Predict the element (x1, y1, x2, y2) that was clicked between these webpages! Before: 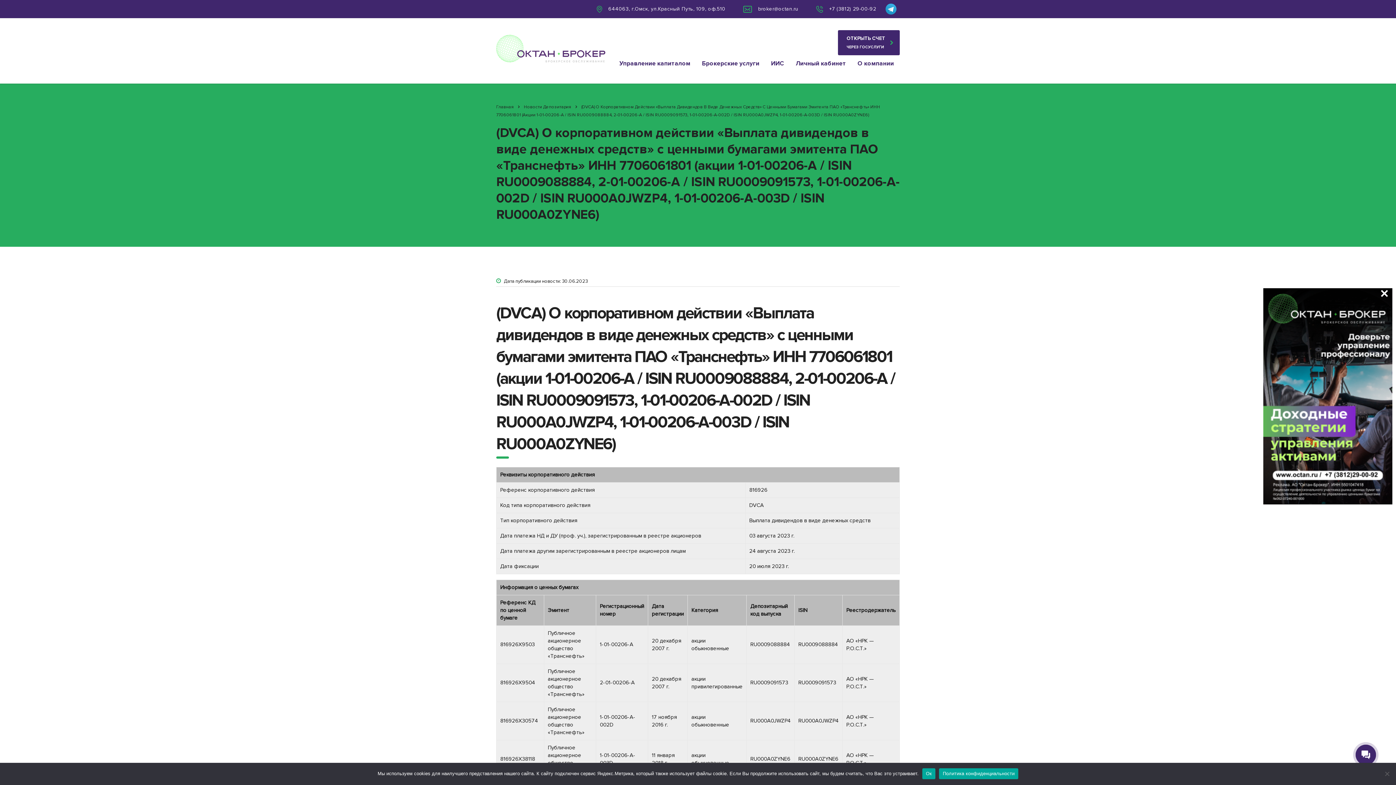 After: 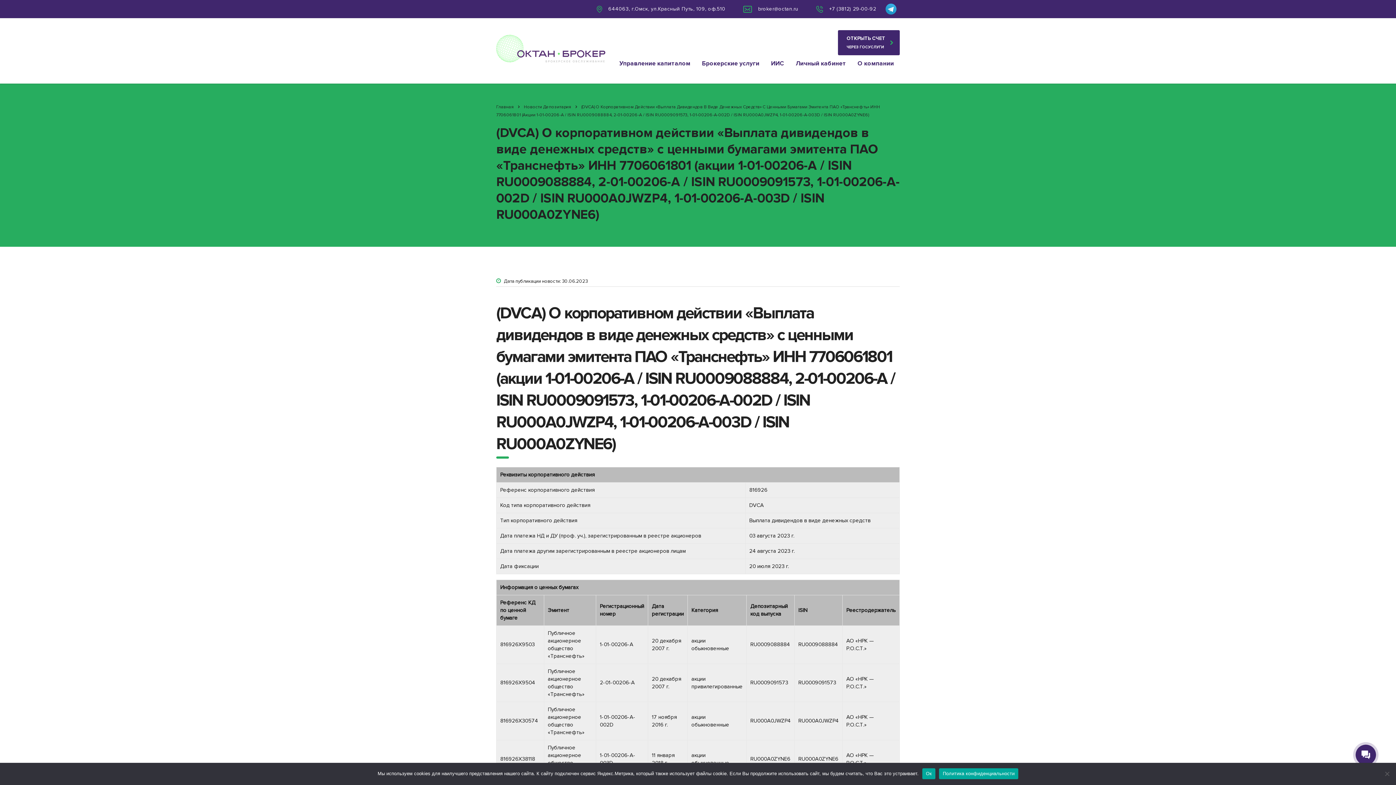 Action: bbox: (939, 768, 1018, 779) label: Политика конфиденциальности